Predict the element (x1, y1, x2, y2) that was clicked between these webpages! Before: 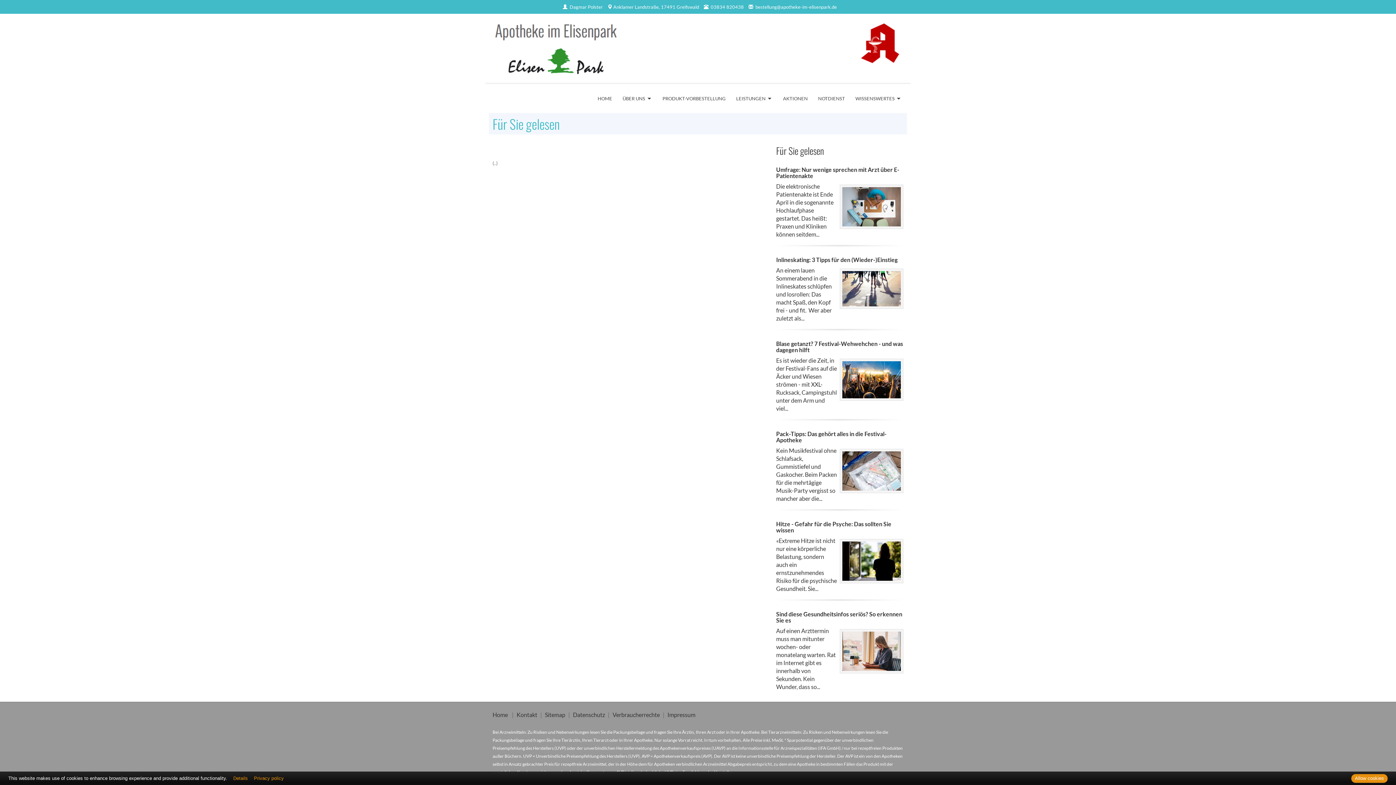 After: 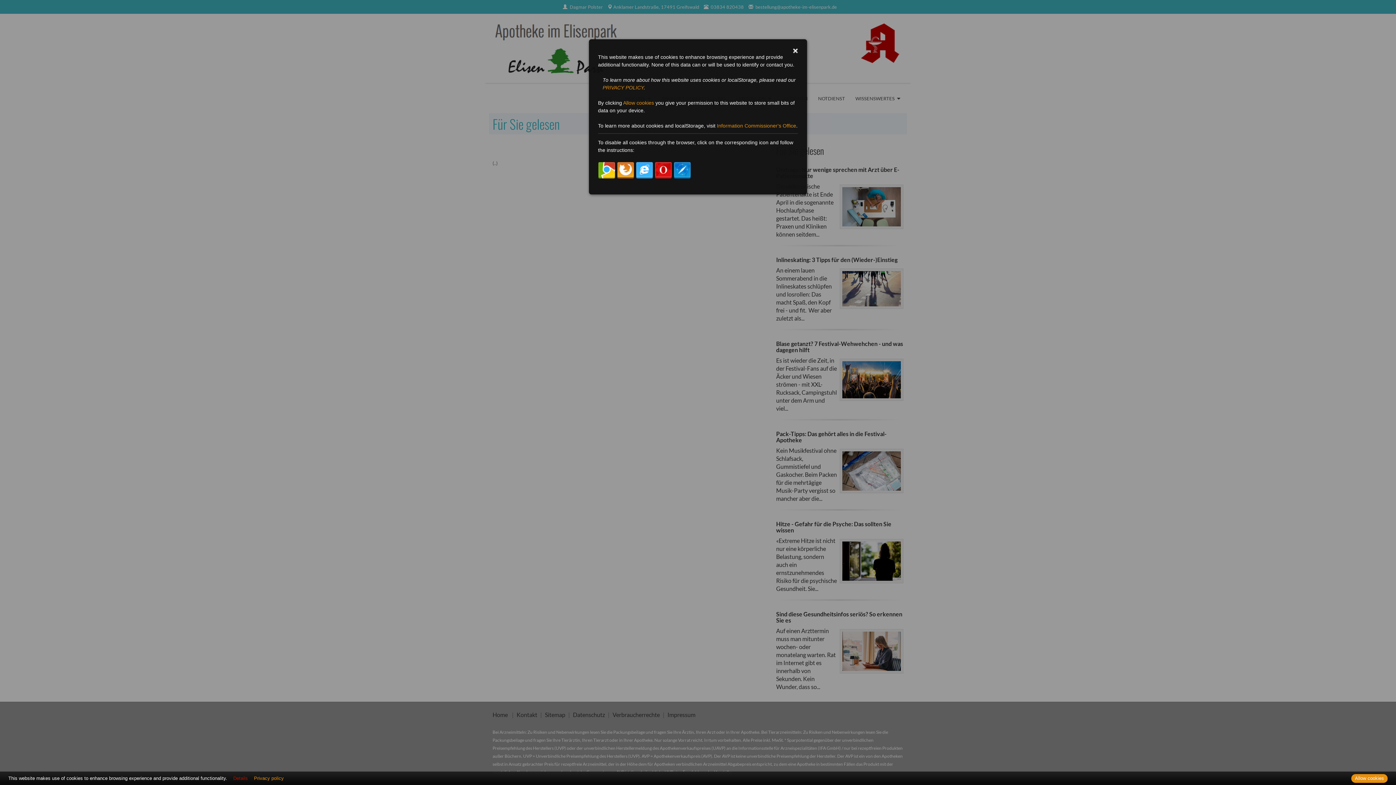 Action: label: Details bbox: (233, 776, 247, 781)